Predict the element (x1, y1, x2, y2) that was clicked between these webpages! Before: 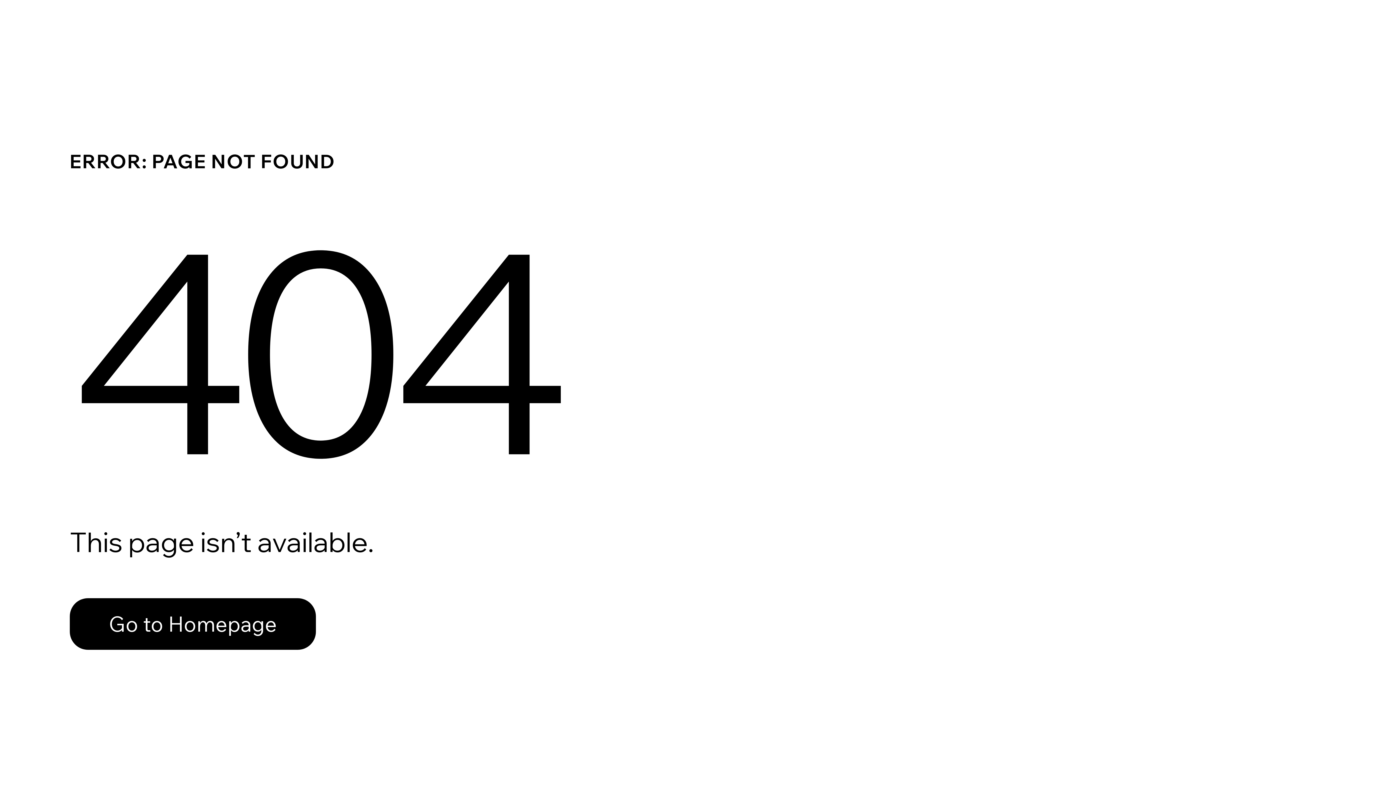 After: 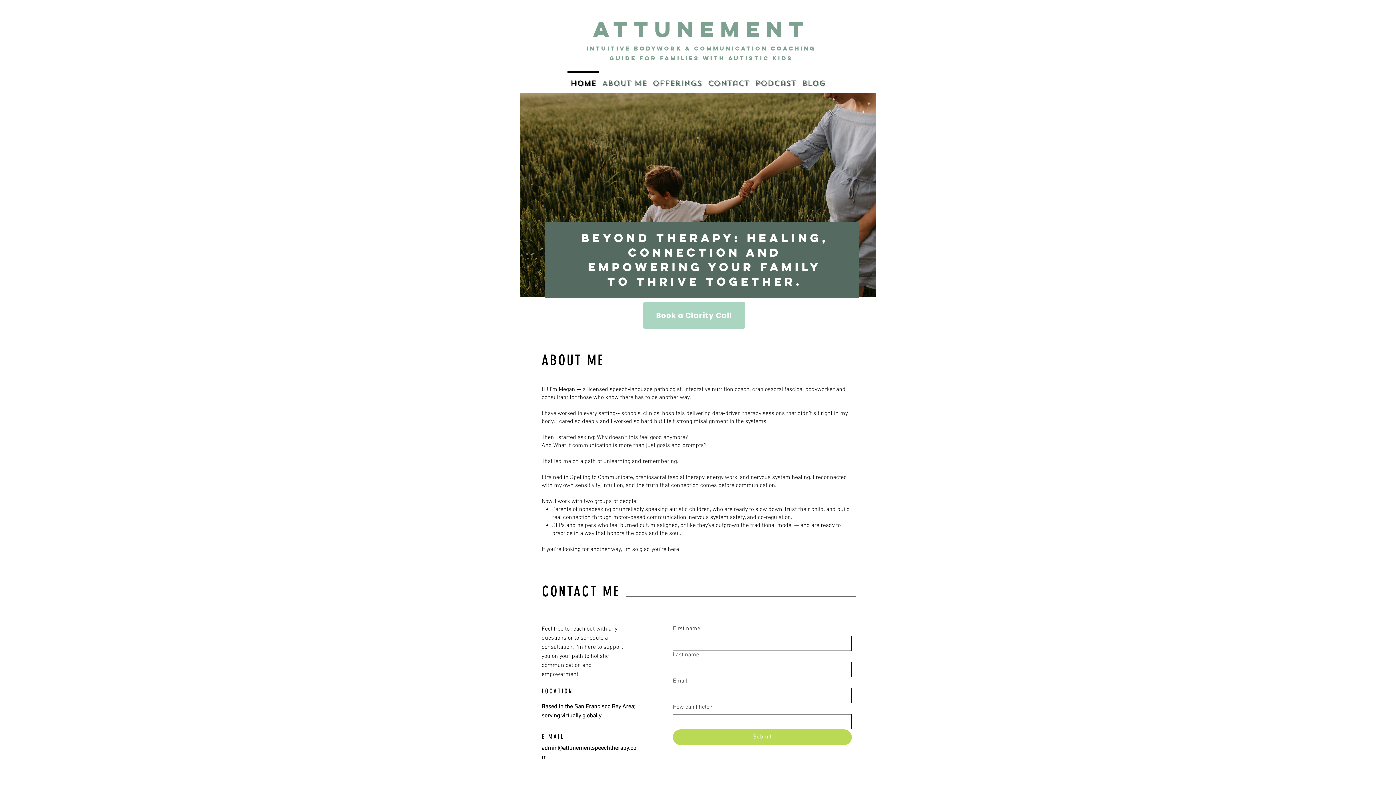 Action: label: Go to Homepage bbox: (69, 582, 768, 659)